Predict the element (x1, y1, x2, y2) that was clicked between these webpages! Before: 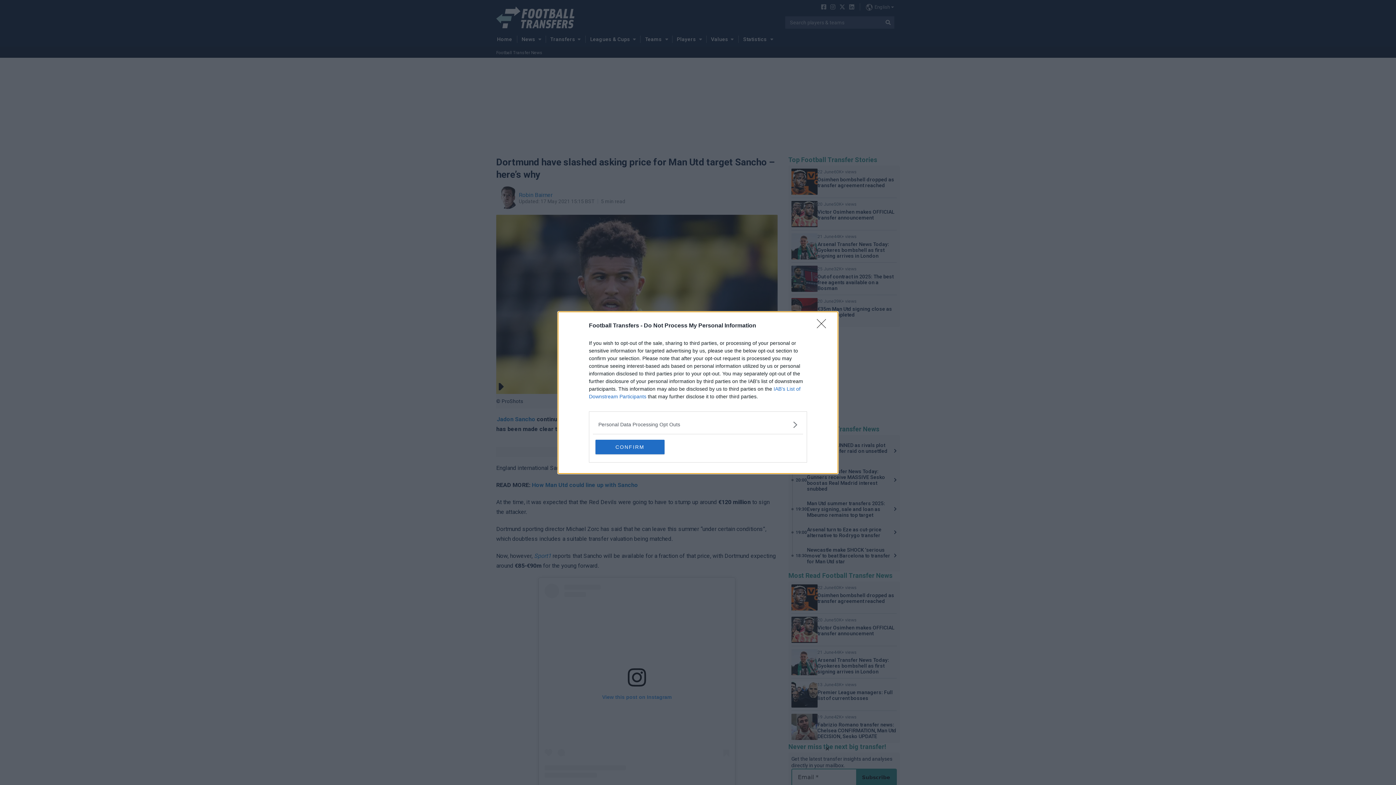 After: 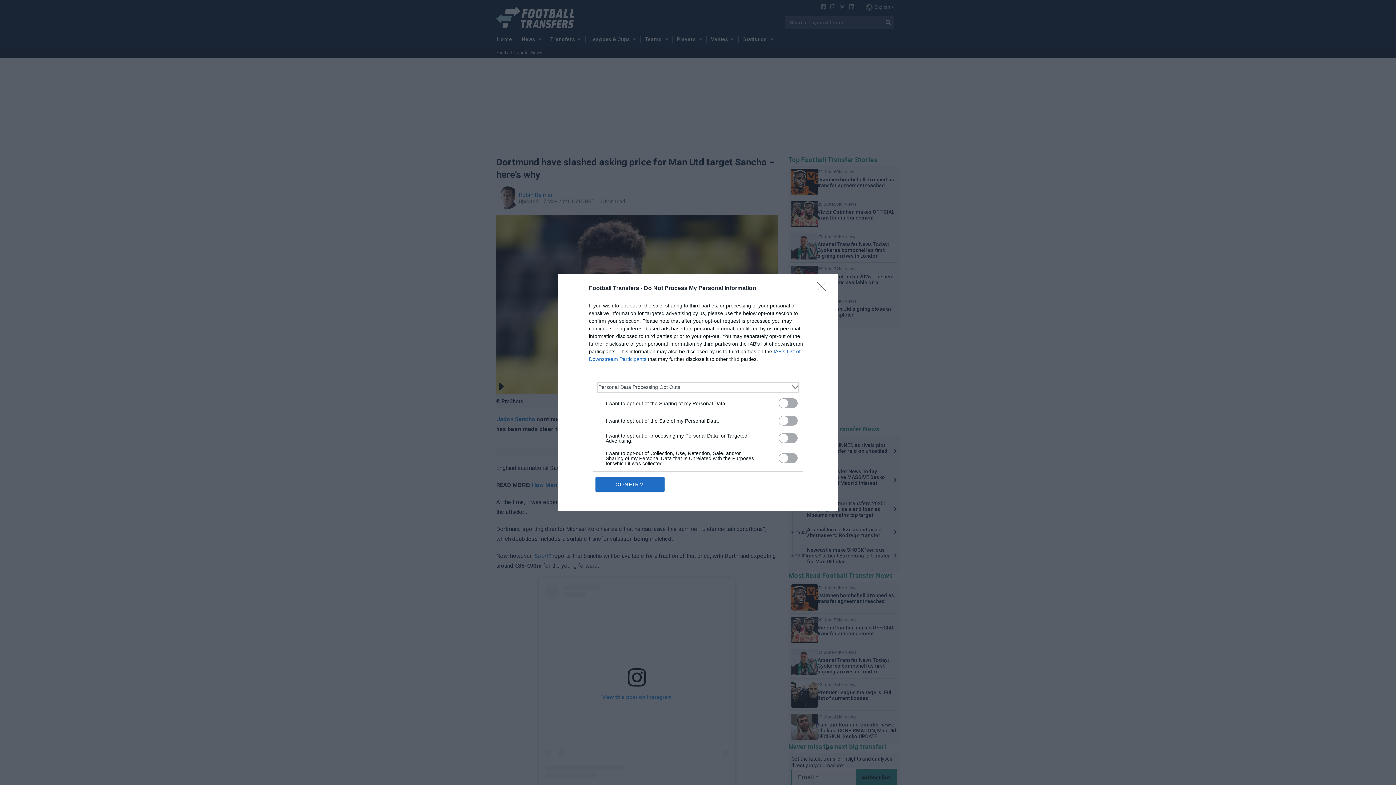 Action: bbox: (598, 420, 797, 428) label: Opt-Outs